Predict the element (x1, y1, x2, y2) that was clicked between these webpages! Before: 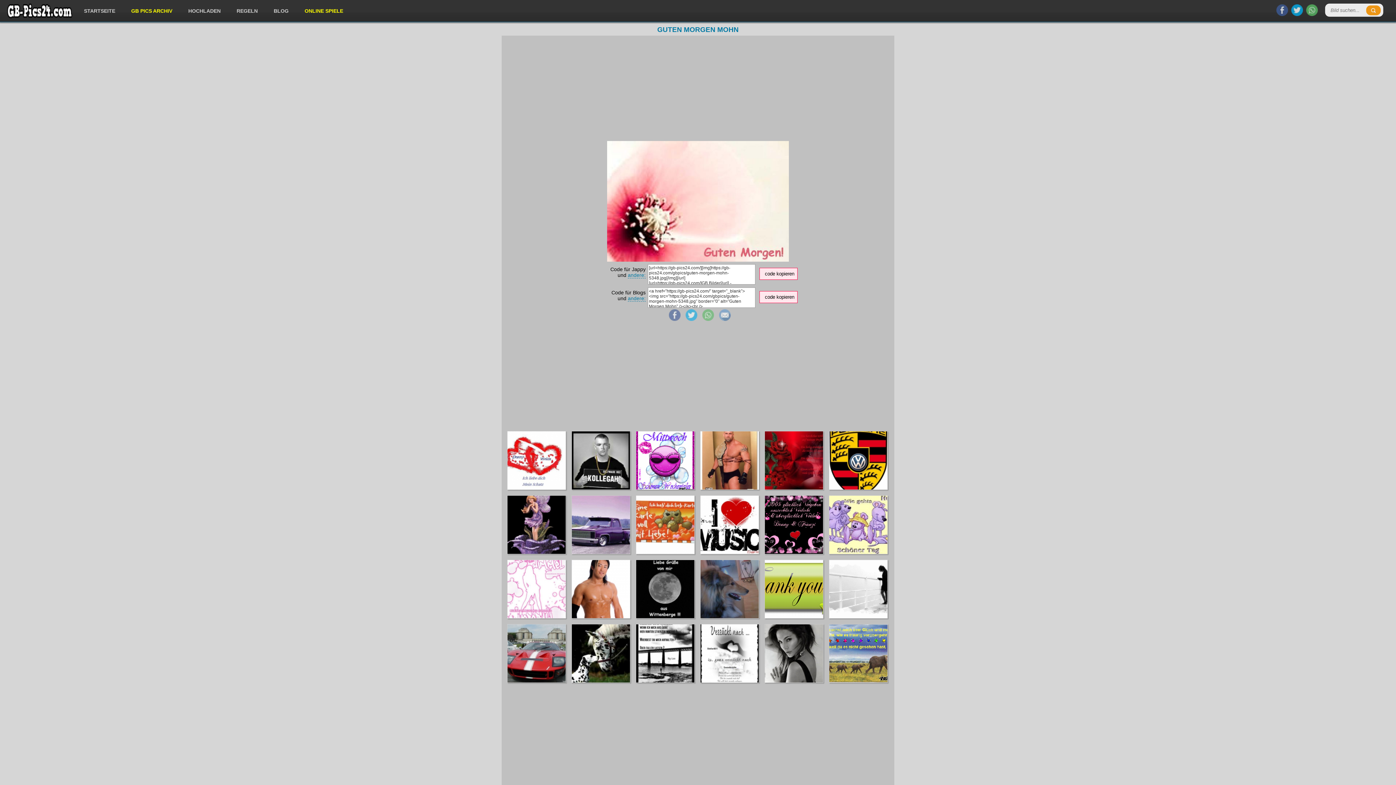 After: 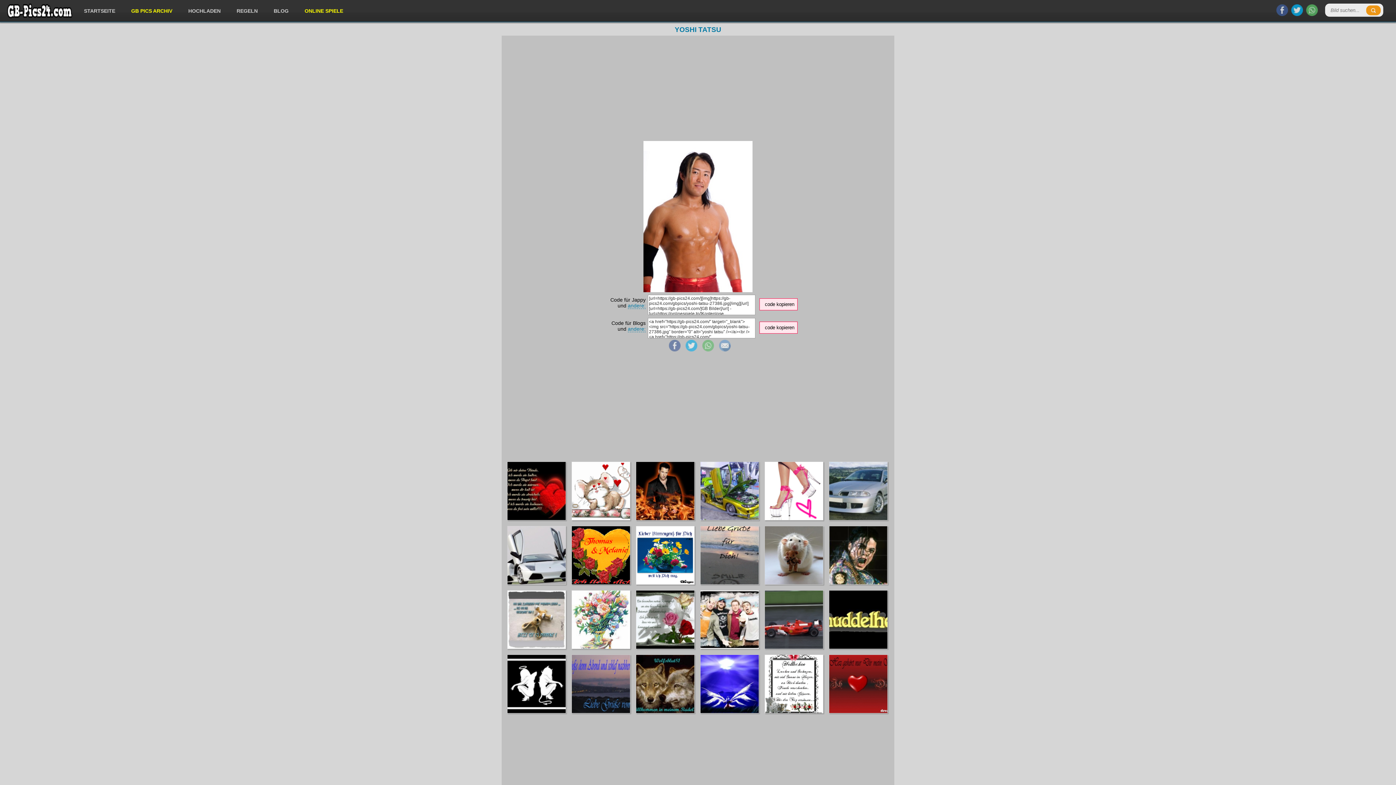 Action: bbox: (572, 613, 630, 619)